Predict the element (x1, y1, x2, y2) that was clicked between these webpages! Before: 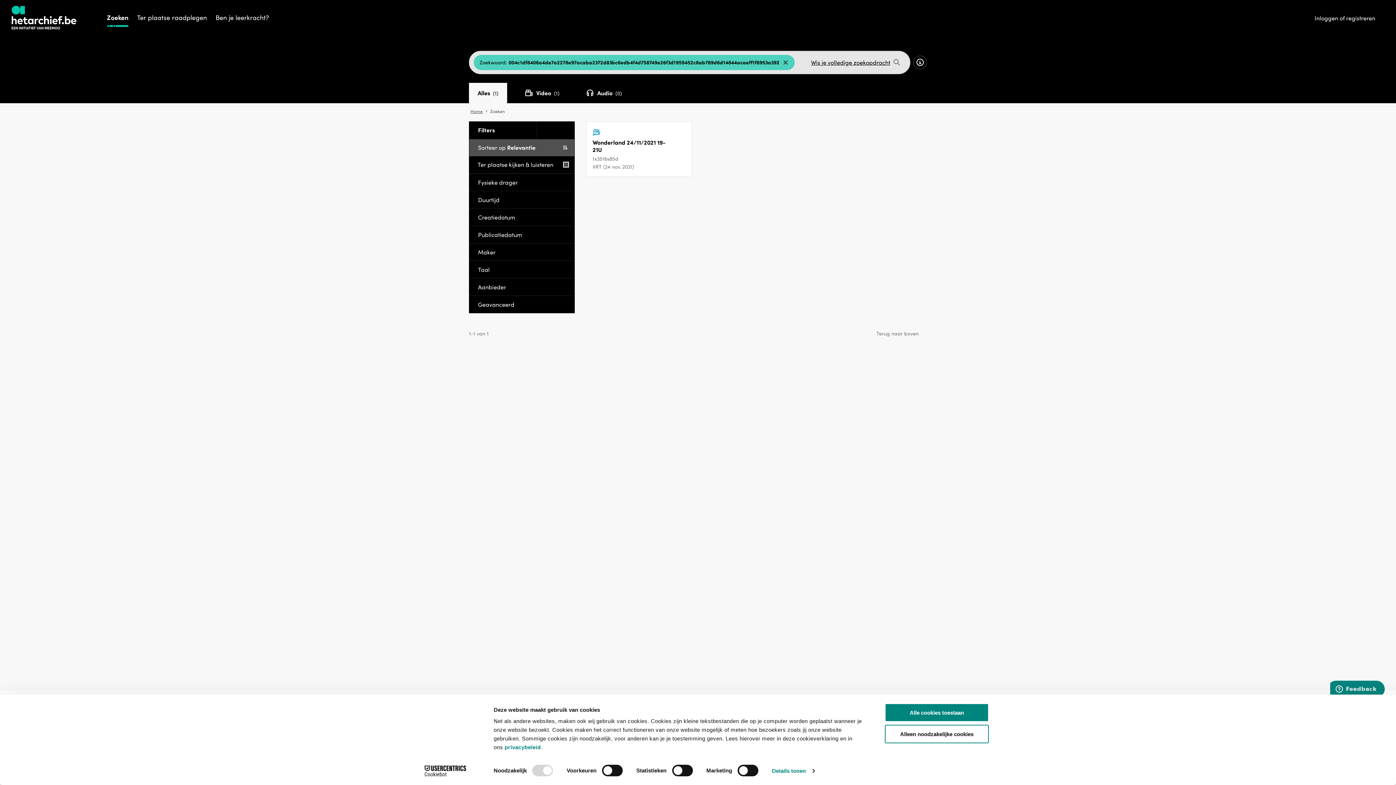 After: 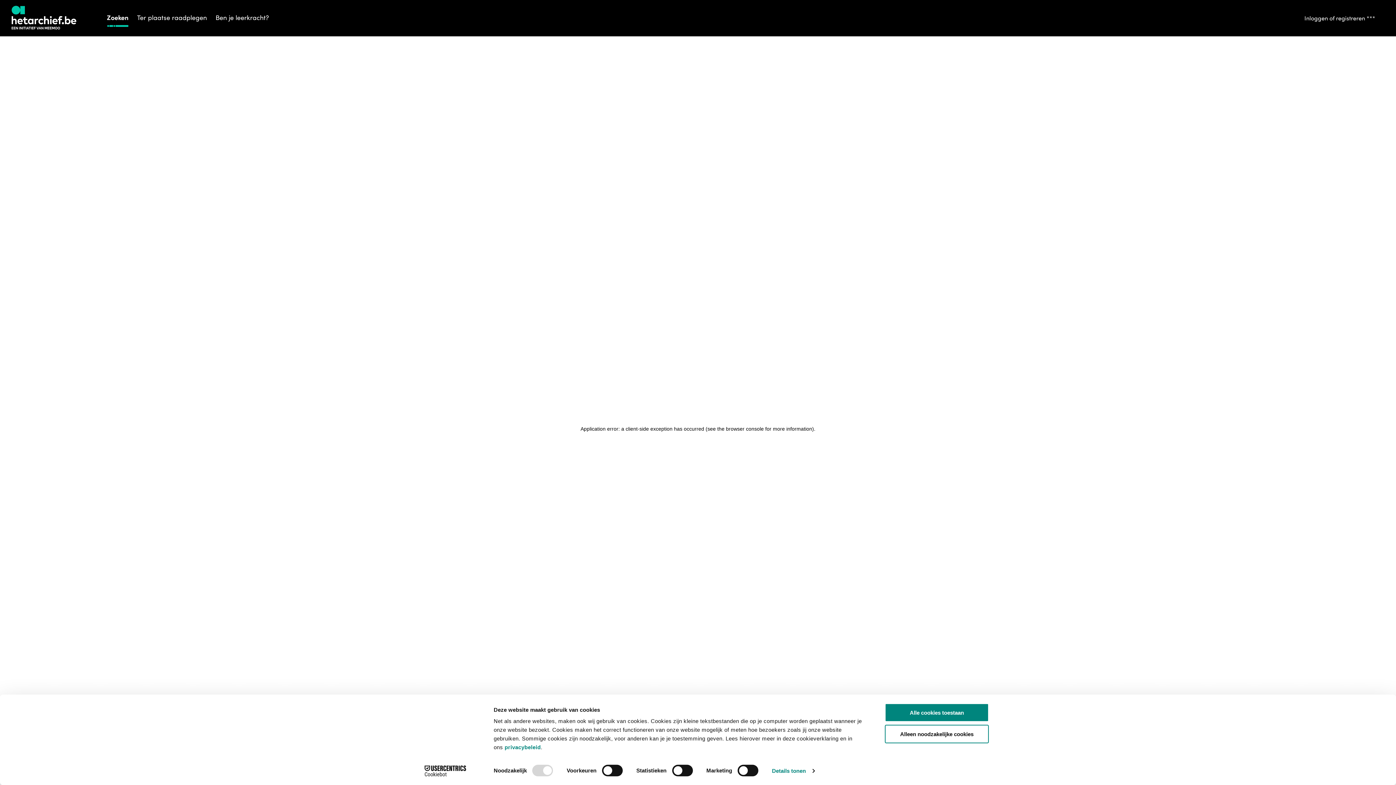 Action: label: Inloggen of registreren bbox: (1305, 9, 1384, 26)